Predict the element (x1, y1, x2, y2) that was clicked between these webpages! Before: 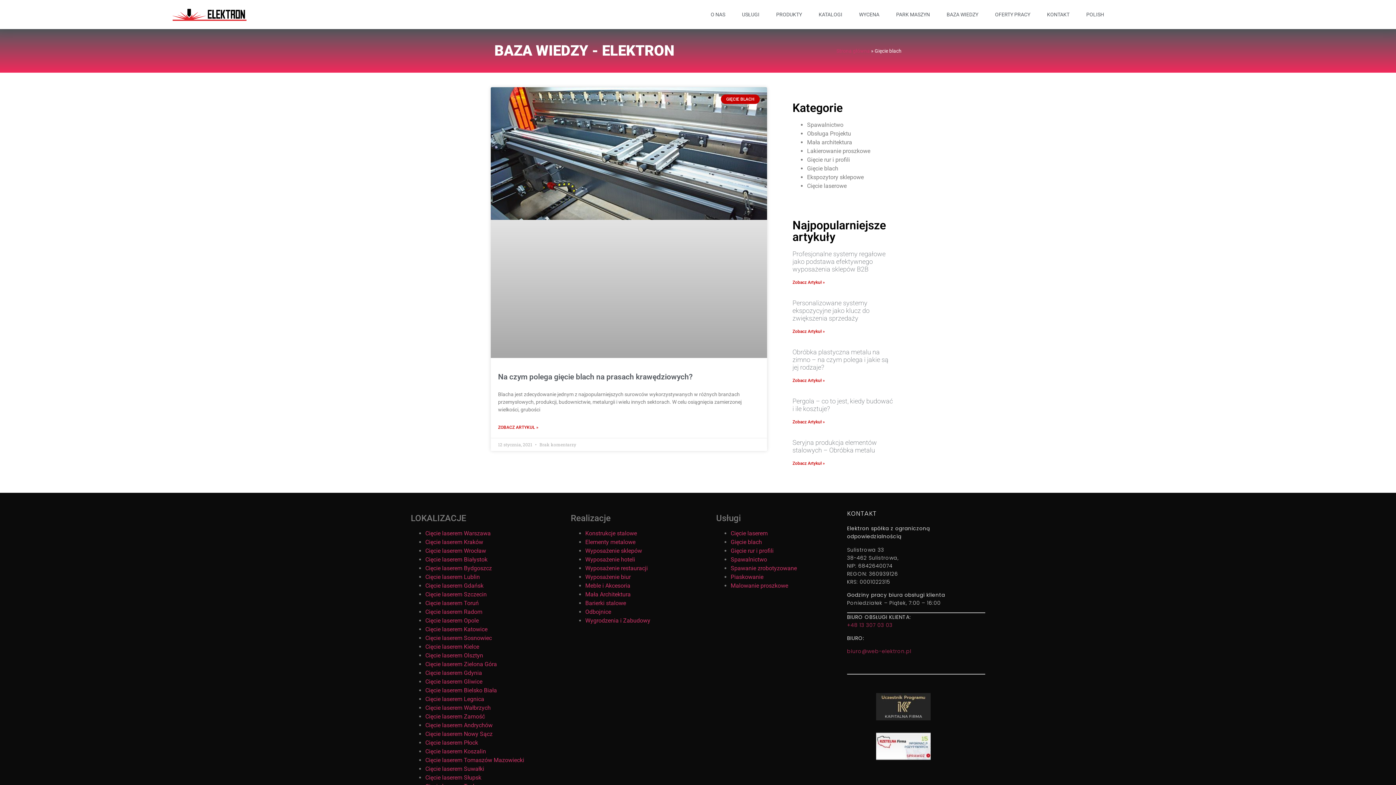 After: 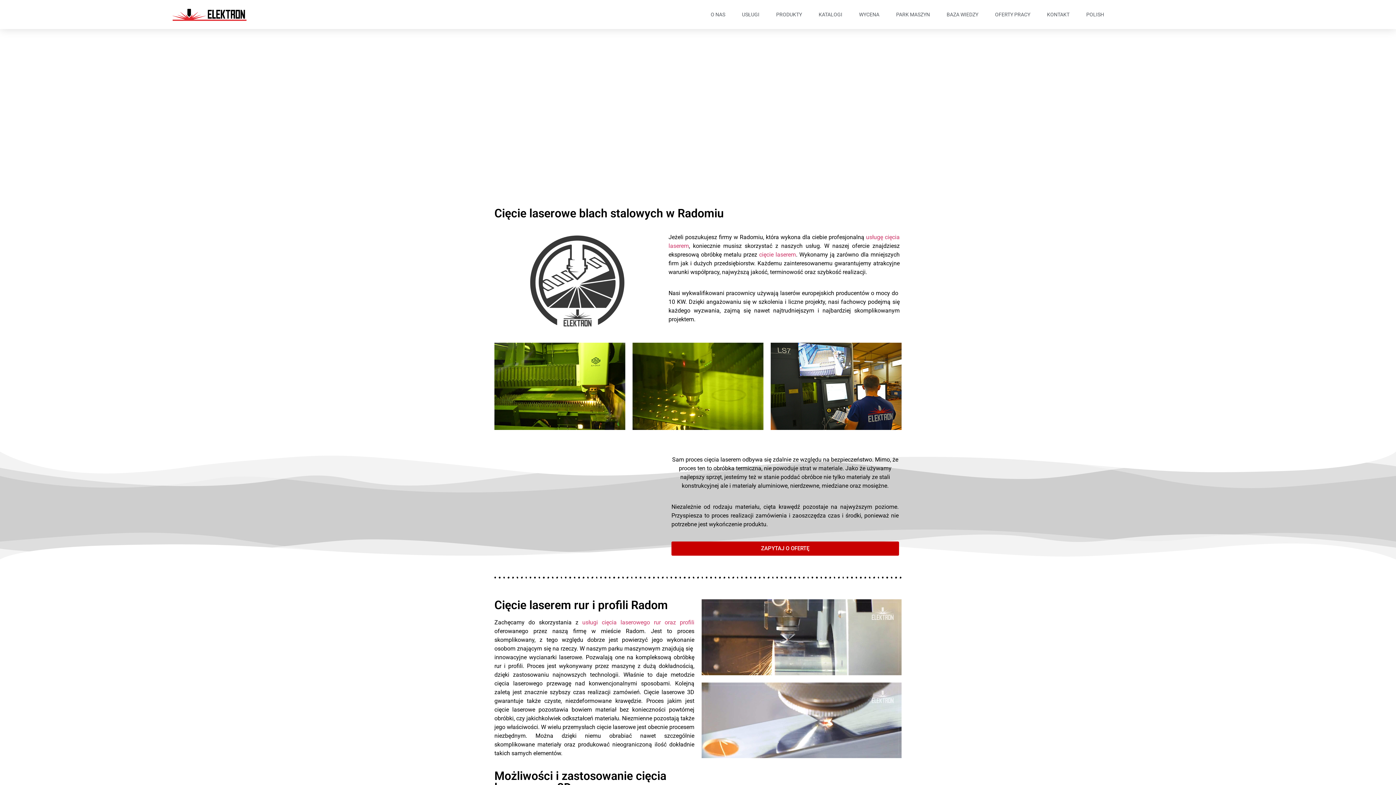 Action: label: Cięcie laserem Radom bbox: (425, 608, 482, 615)